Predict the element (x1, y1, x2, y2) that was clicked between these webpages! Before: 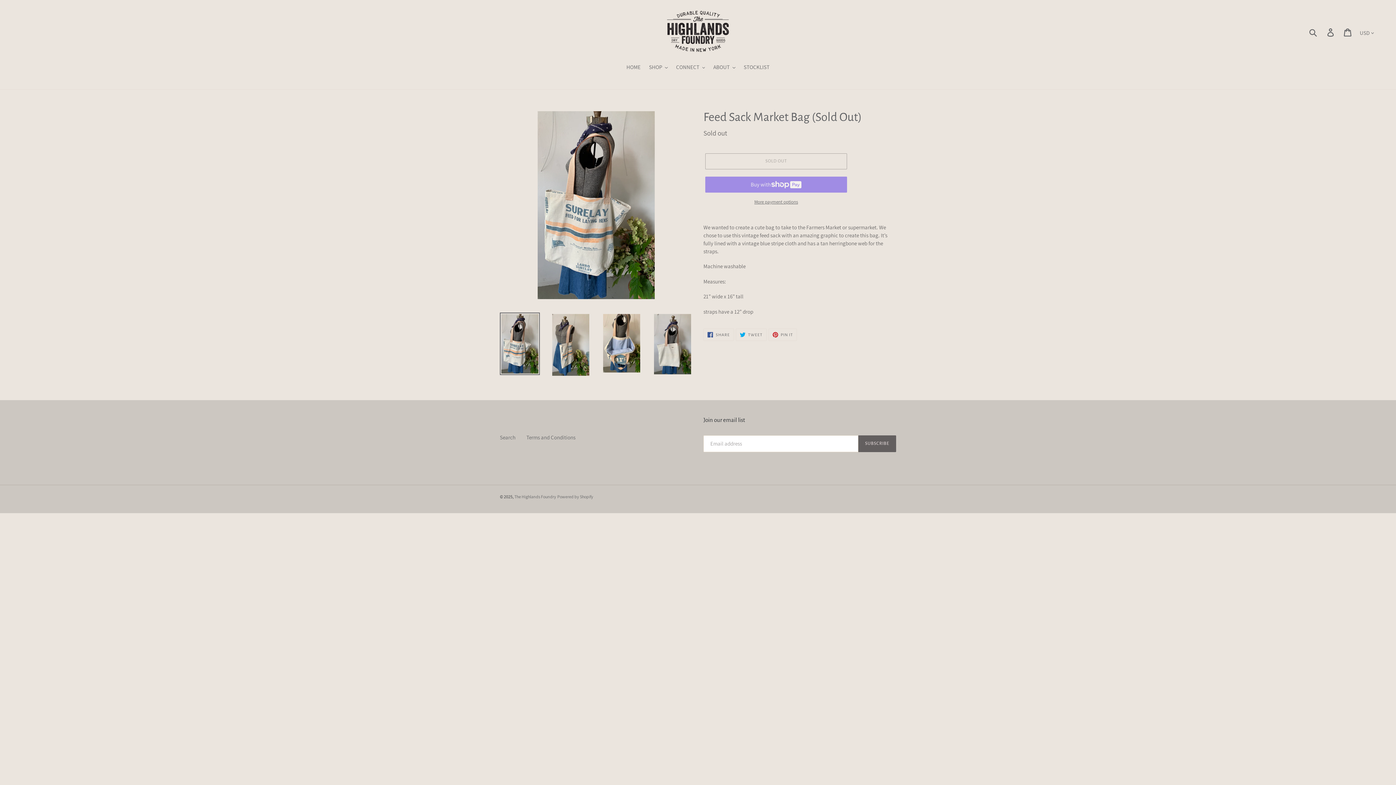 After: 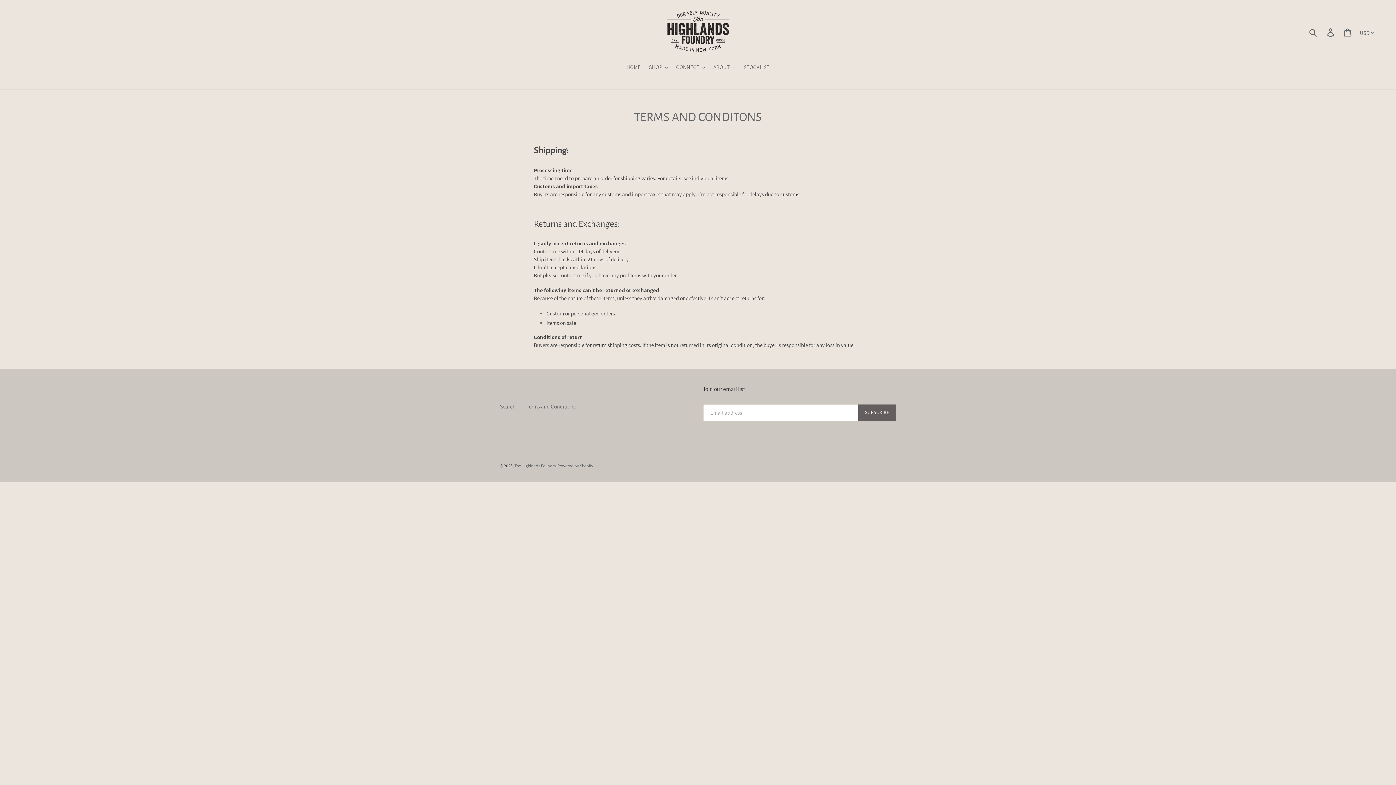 Action: label: Terms and Conditions bbox: (526, 434, 575, 440)